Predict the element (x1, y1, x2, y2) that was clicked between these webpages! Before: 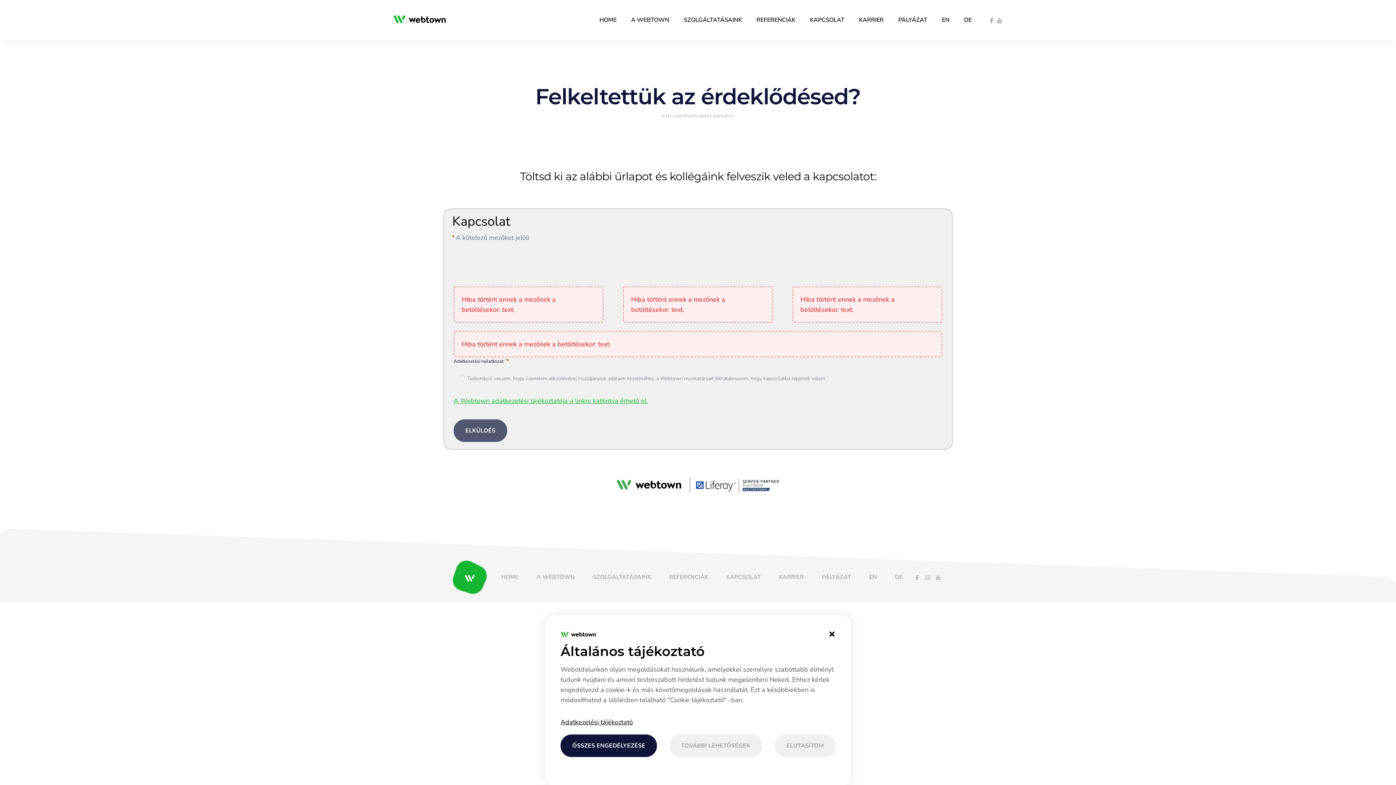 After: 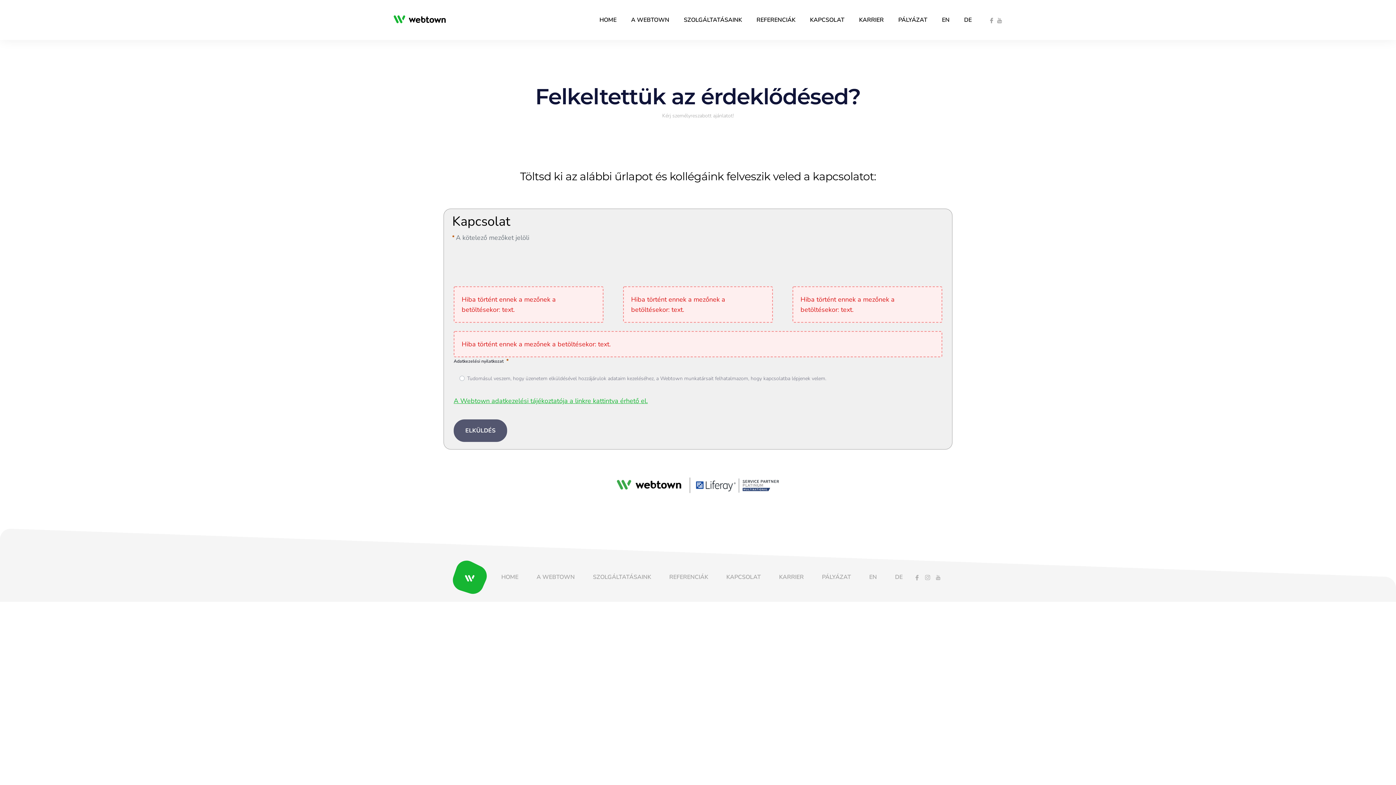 Action: bbox: (560, 734, 657, 757) label: ÖSSZES ENGEDÉLYEZÉSE